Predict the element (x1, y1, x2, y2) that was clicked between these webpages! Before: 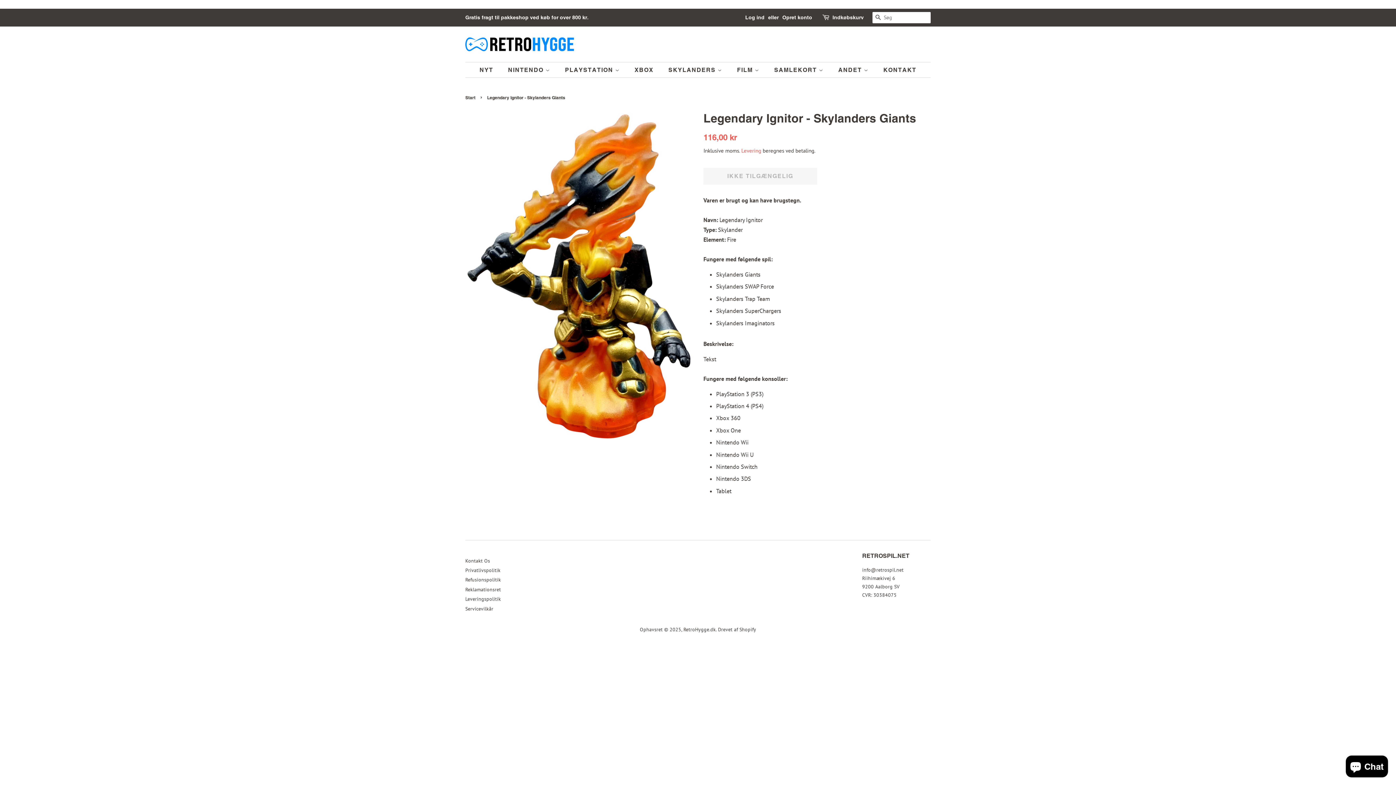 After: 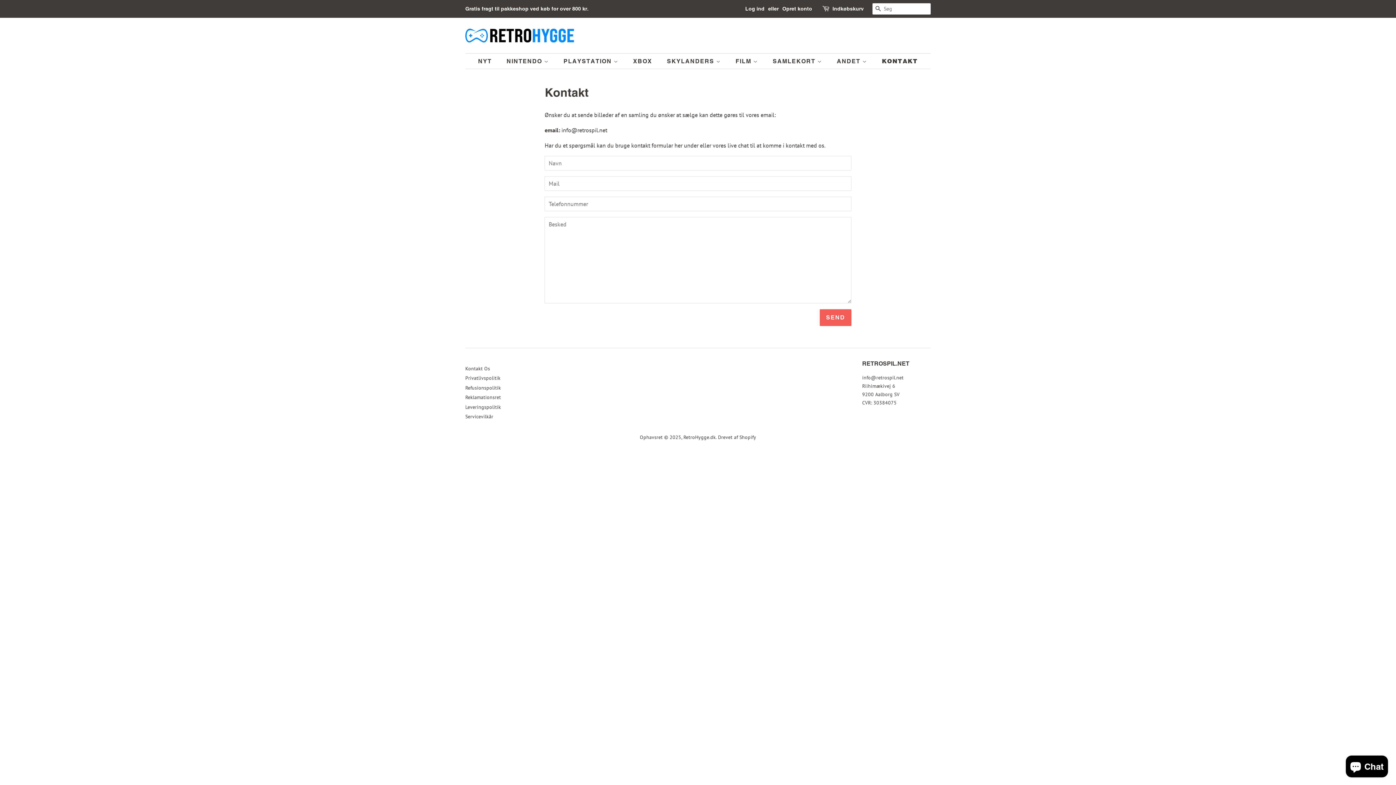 Action: bbox: (878, 62, 916, 77) label: KONTAKT